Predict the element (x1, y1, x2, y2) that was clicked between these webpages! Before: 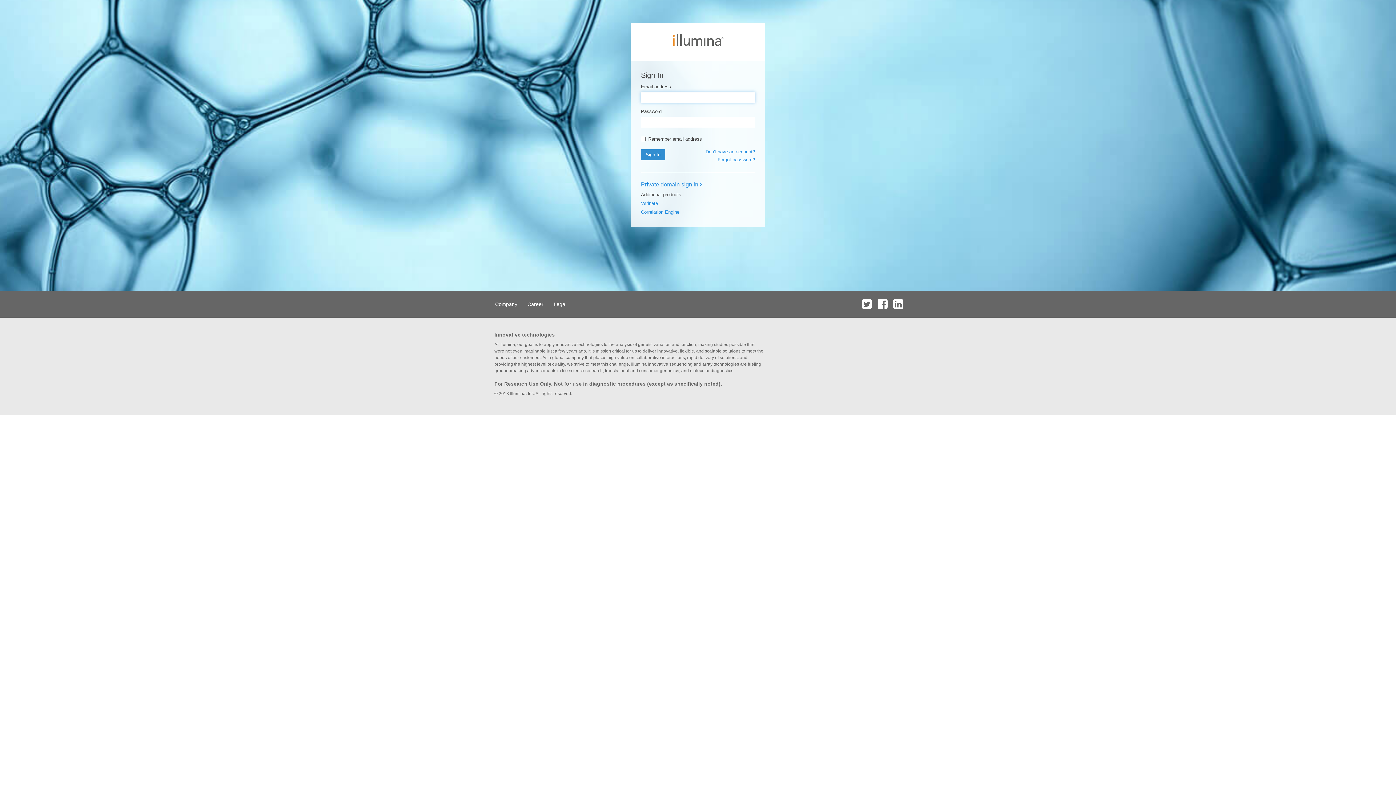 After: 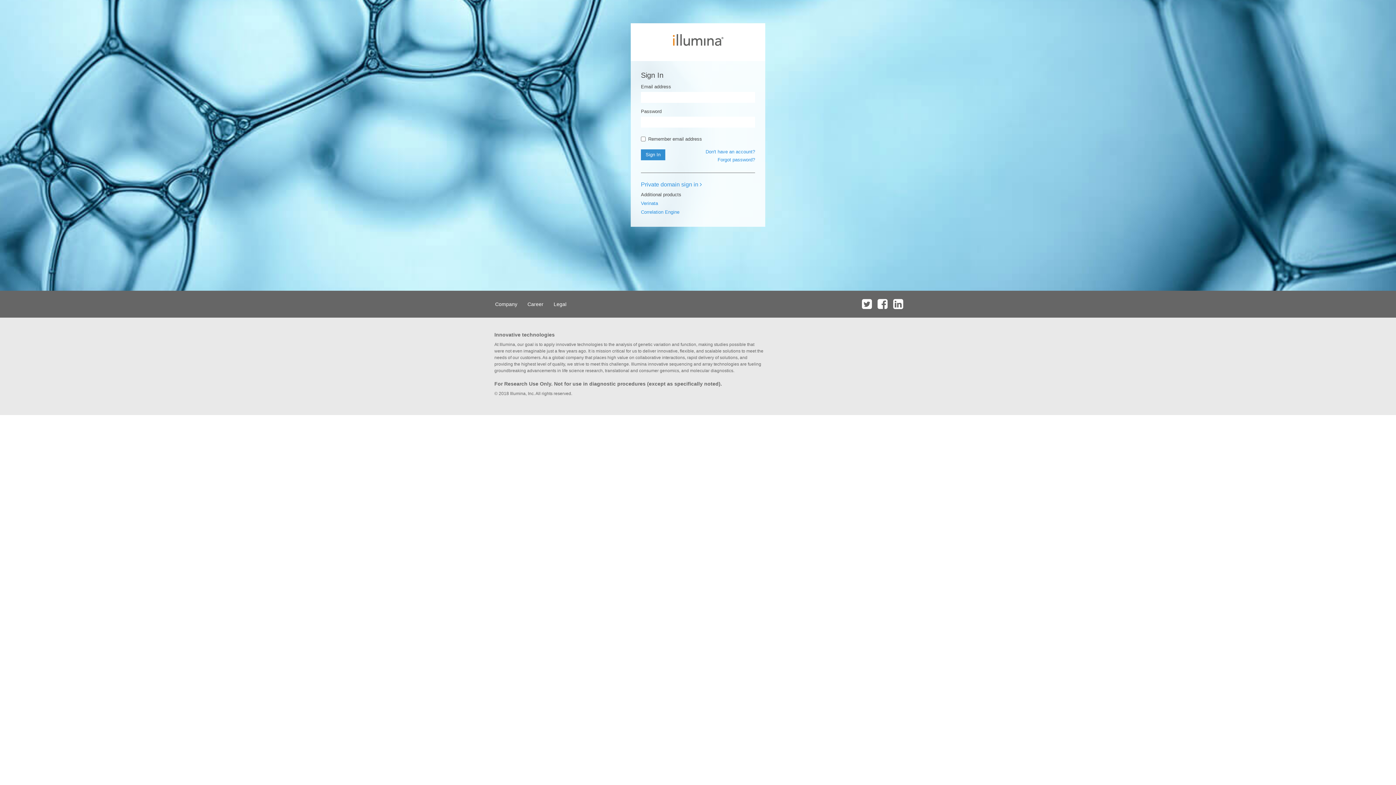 Action: bbox: (875, 290, 889, 317)